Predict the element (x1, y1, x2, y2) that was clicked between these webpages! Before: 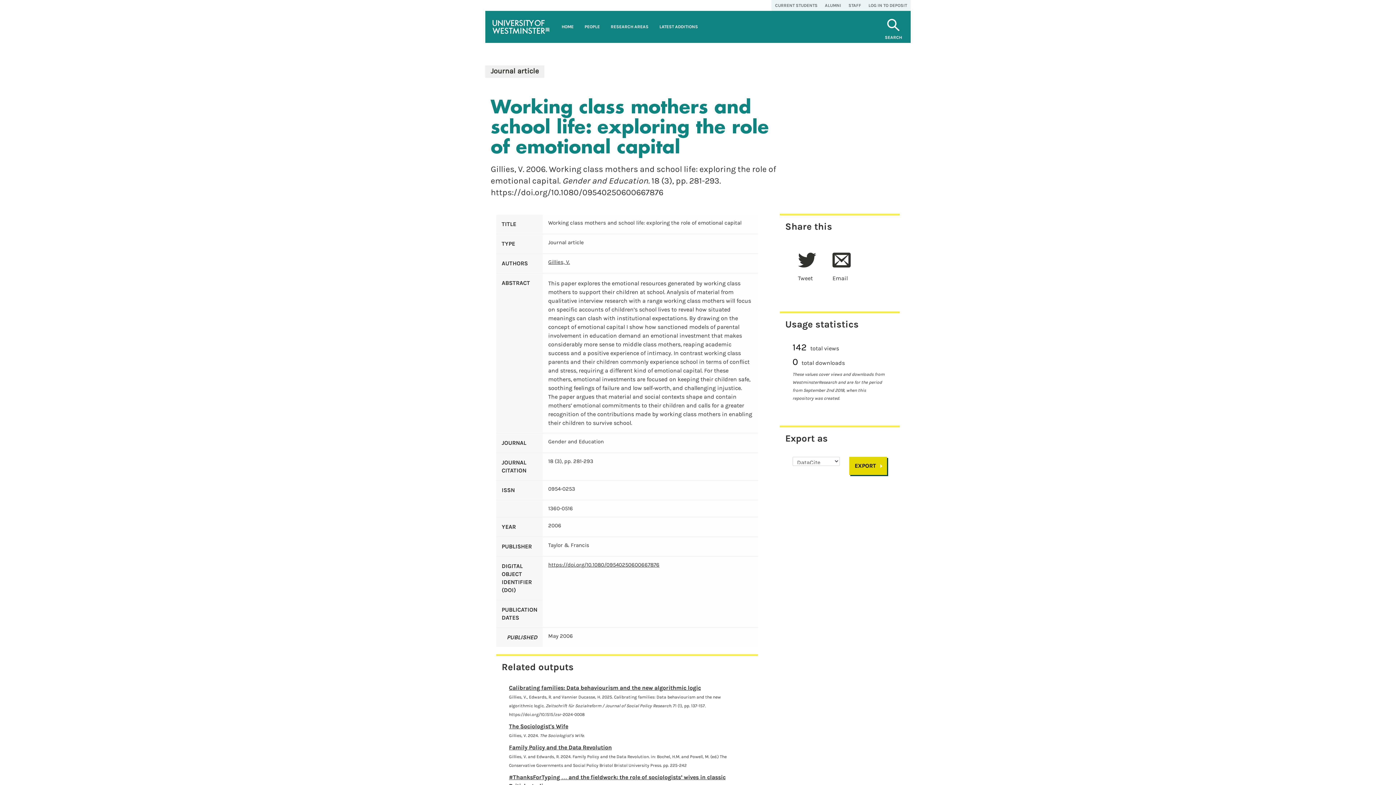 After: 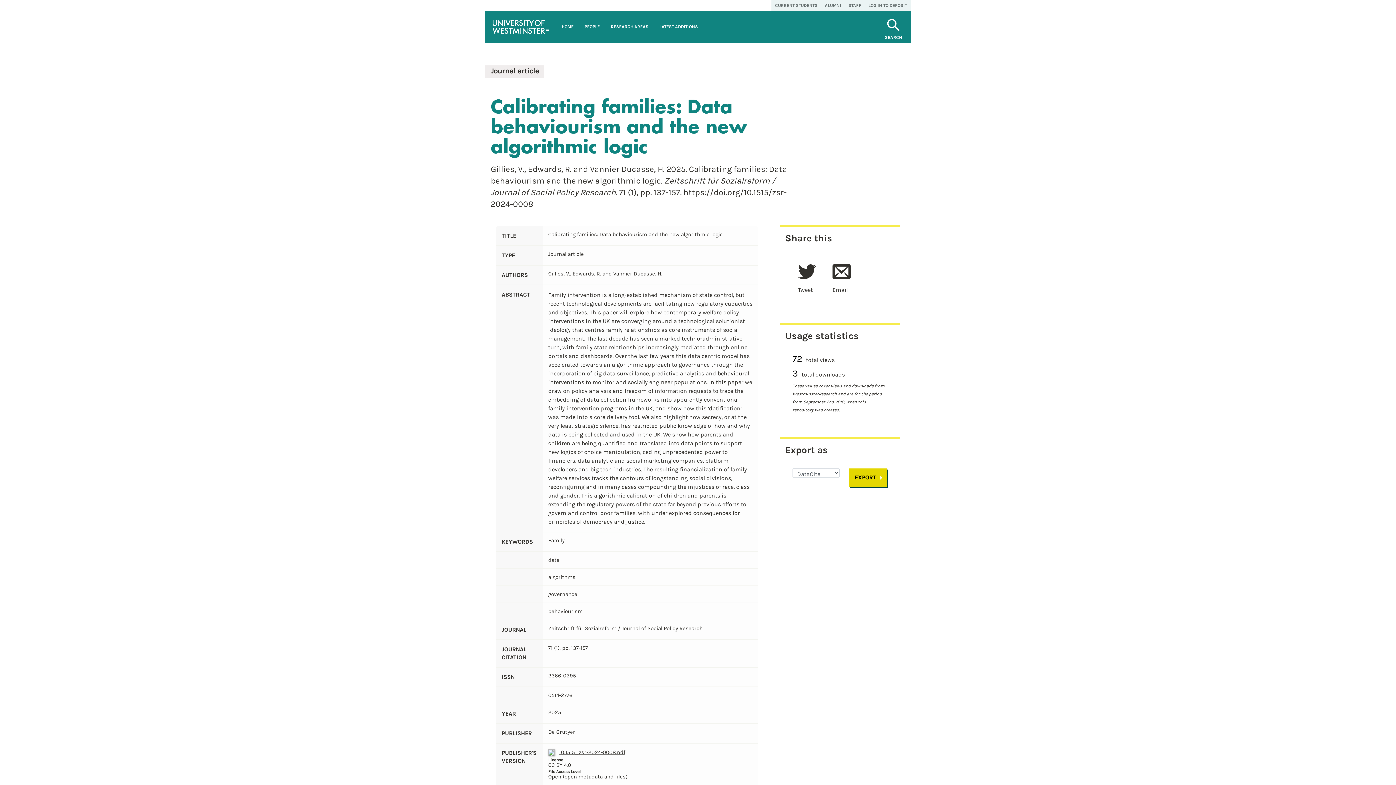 Action: bbox: (509, 684, 701, 691) label: Calibrating families: Data behaviourism and the new algorithmic logic